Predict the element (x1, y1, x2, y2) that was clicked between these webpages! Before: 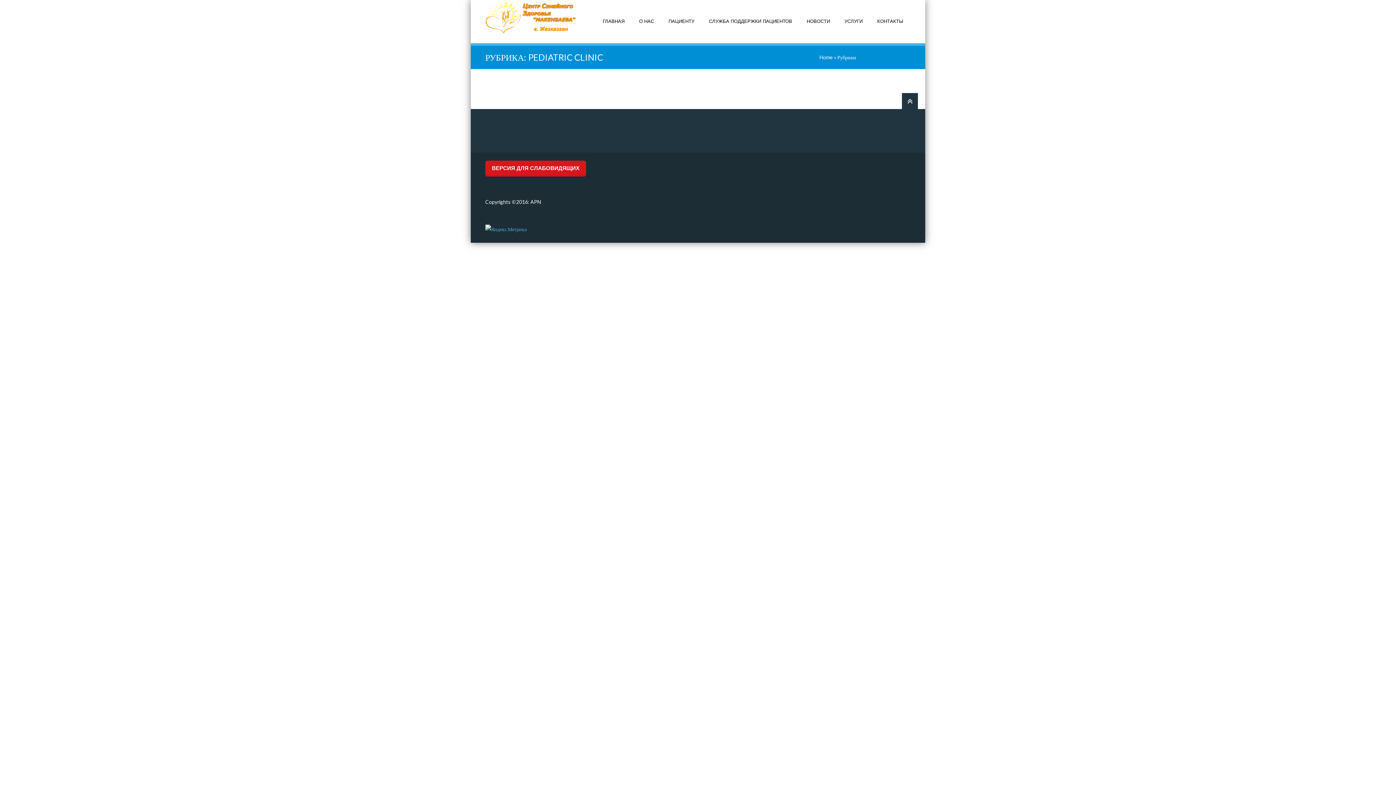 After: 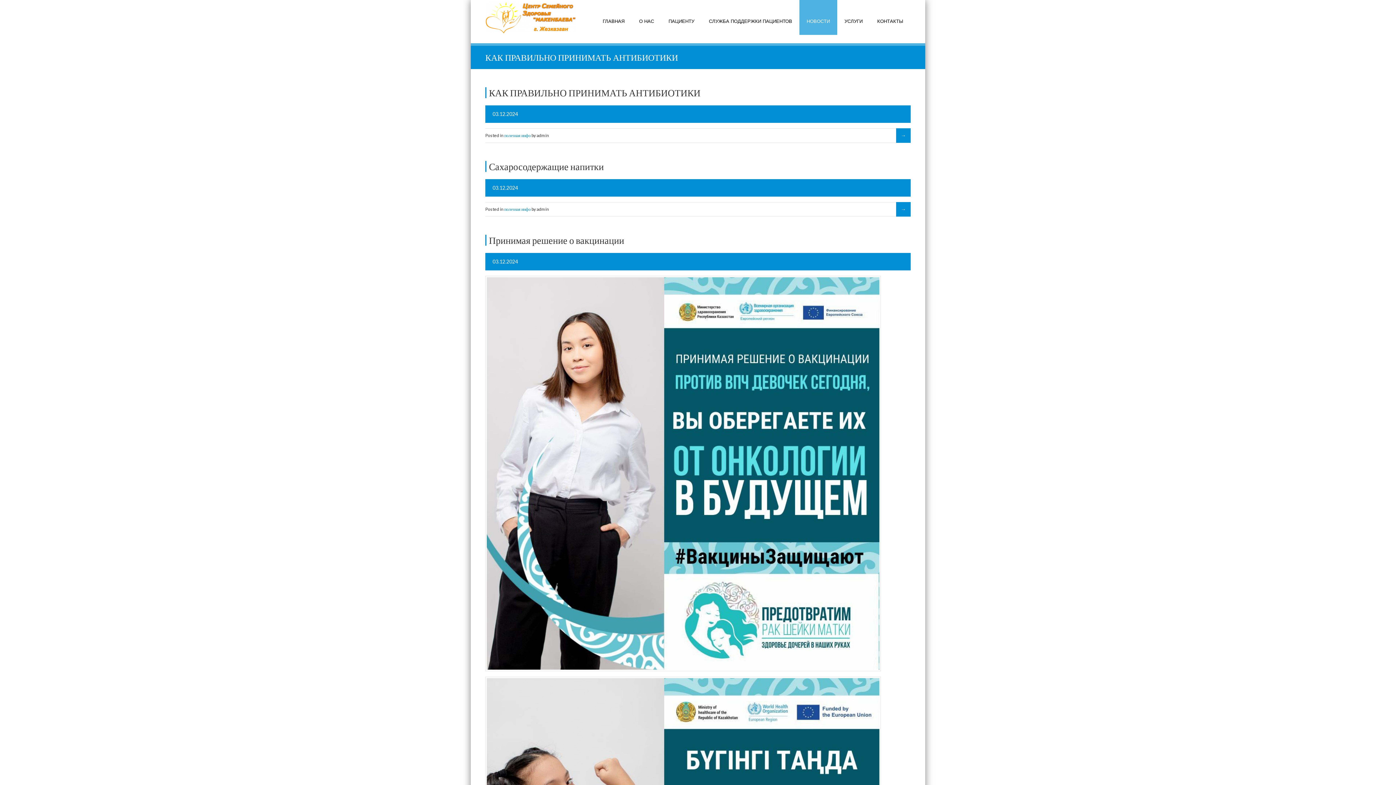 Action: label: НОВОСТИ bbox: (799, 0, 837, 34)